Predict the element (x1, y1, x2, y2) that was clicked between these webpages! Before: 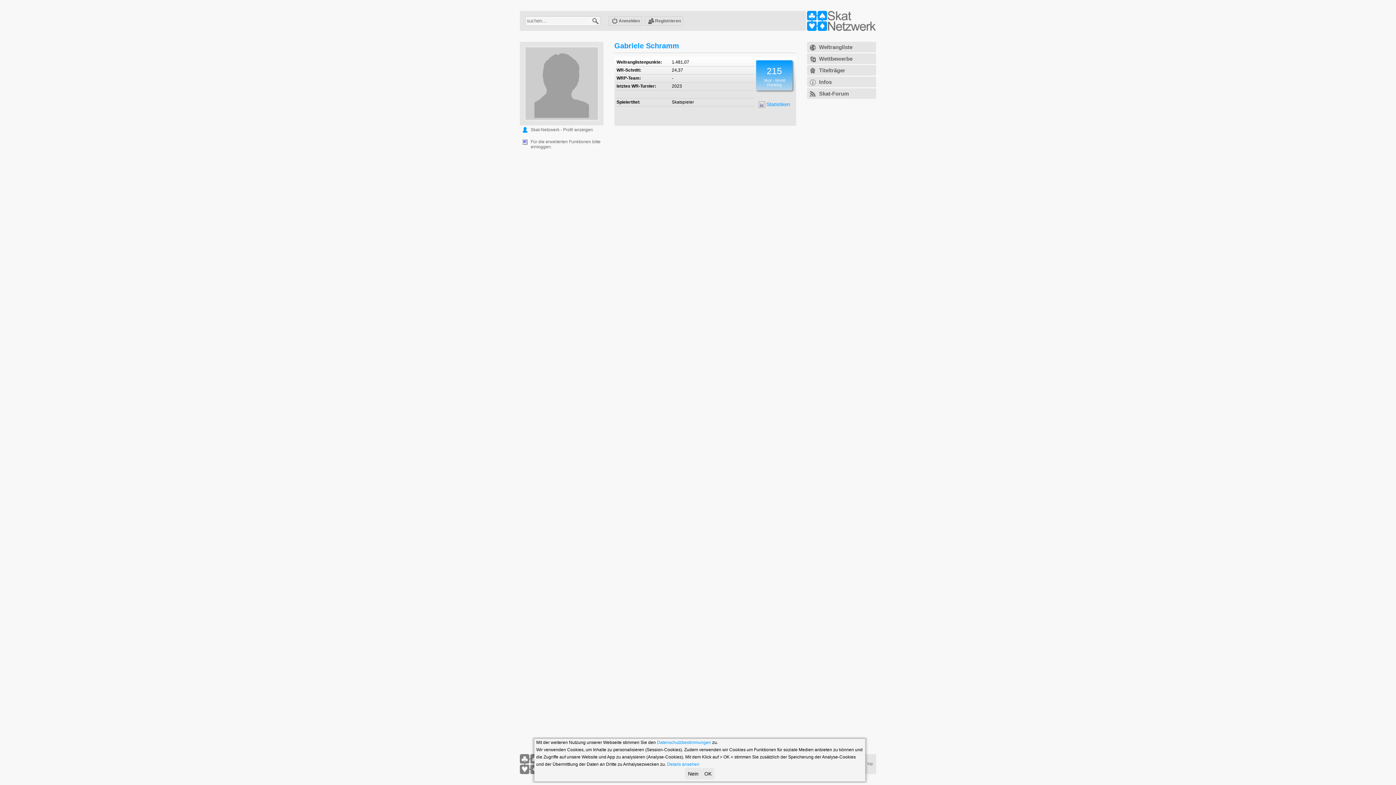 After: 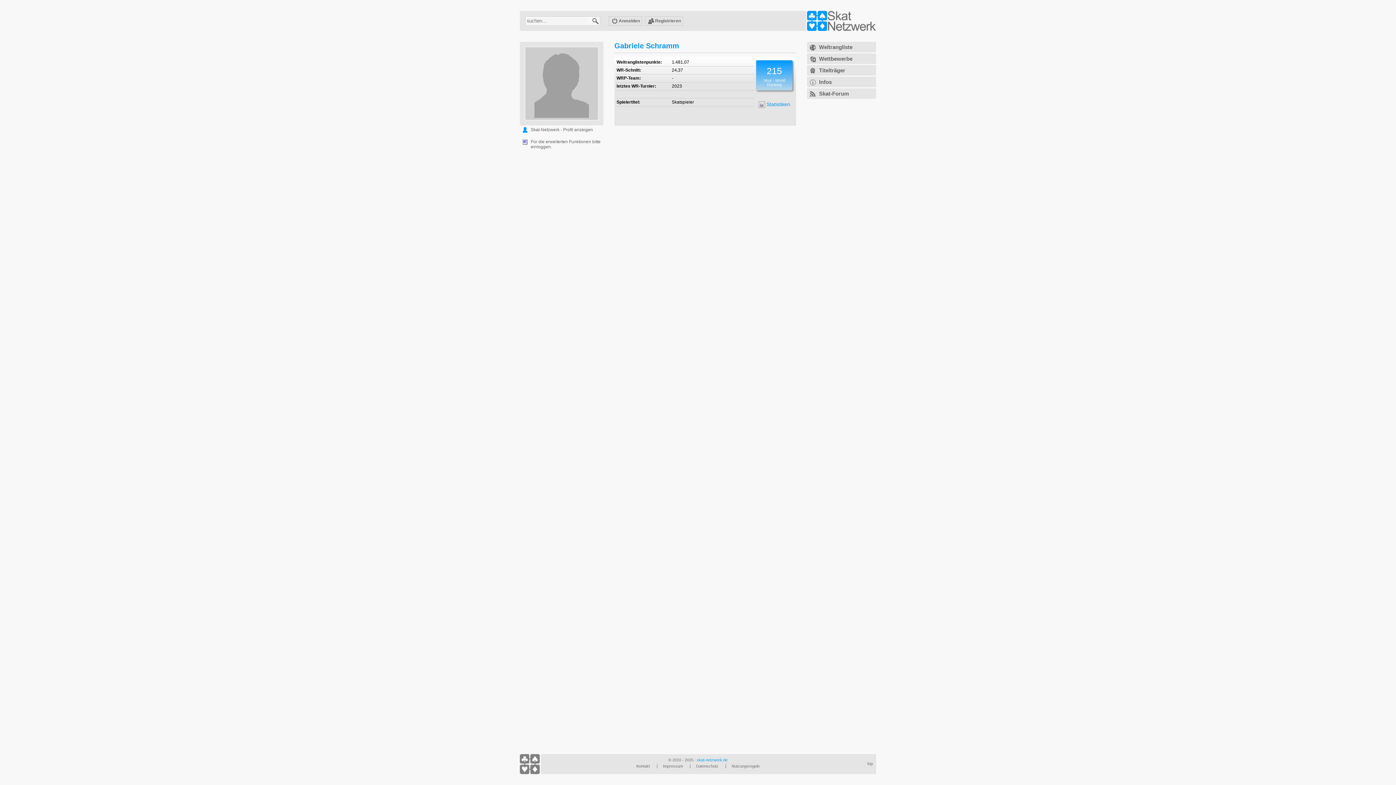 Action: bbox: (520, 120, 603, 126)